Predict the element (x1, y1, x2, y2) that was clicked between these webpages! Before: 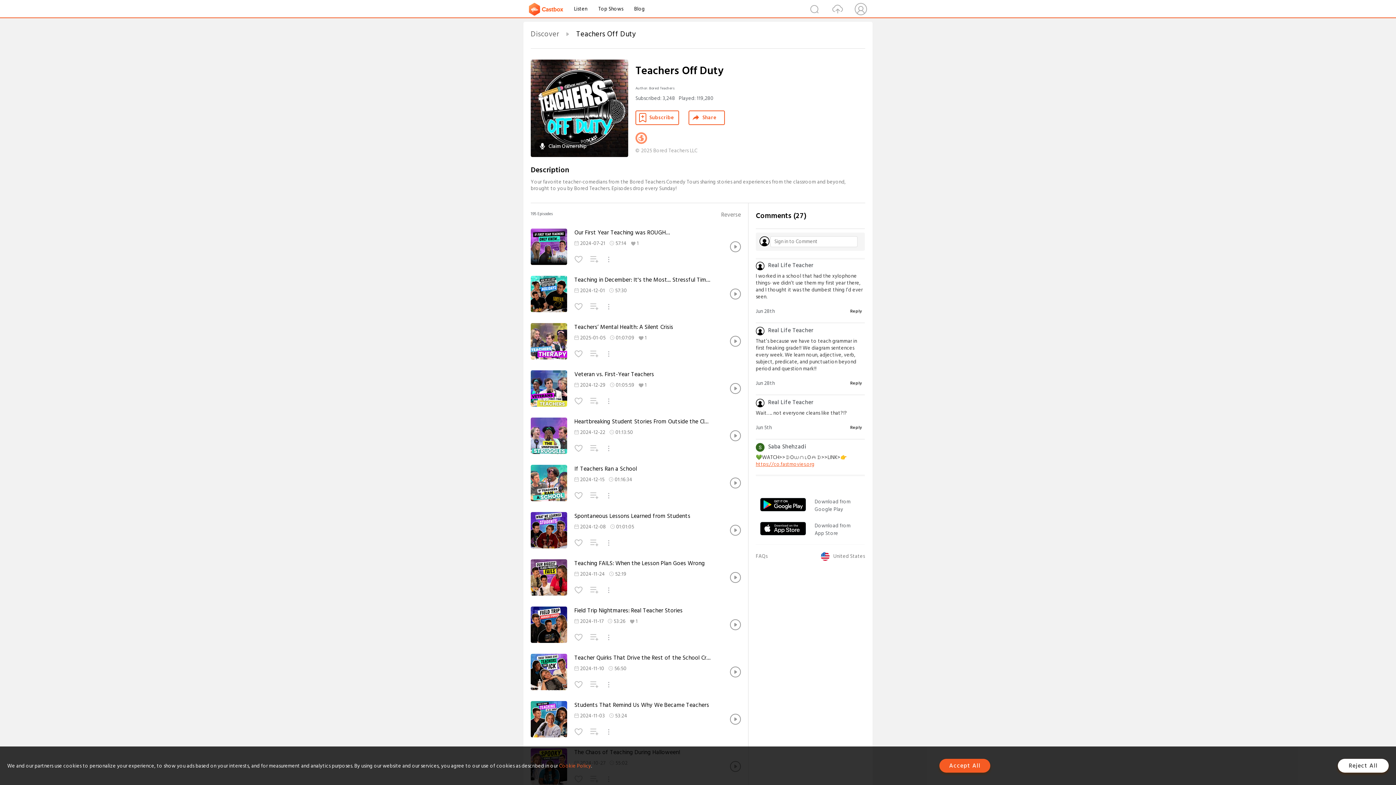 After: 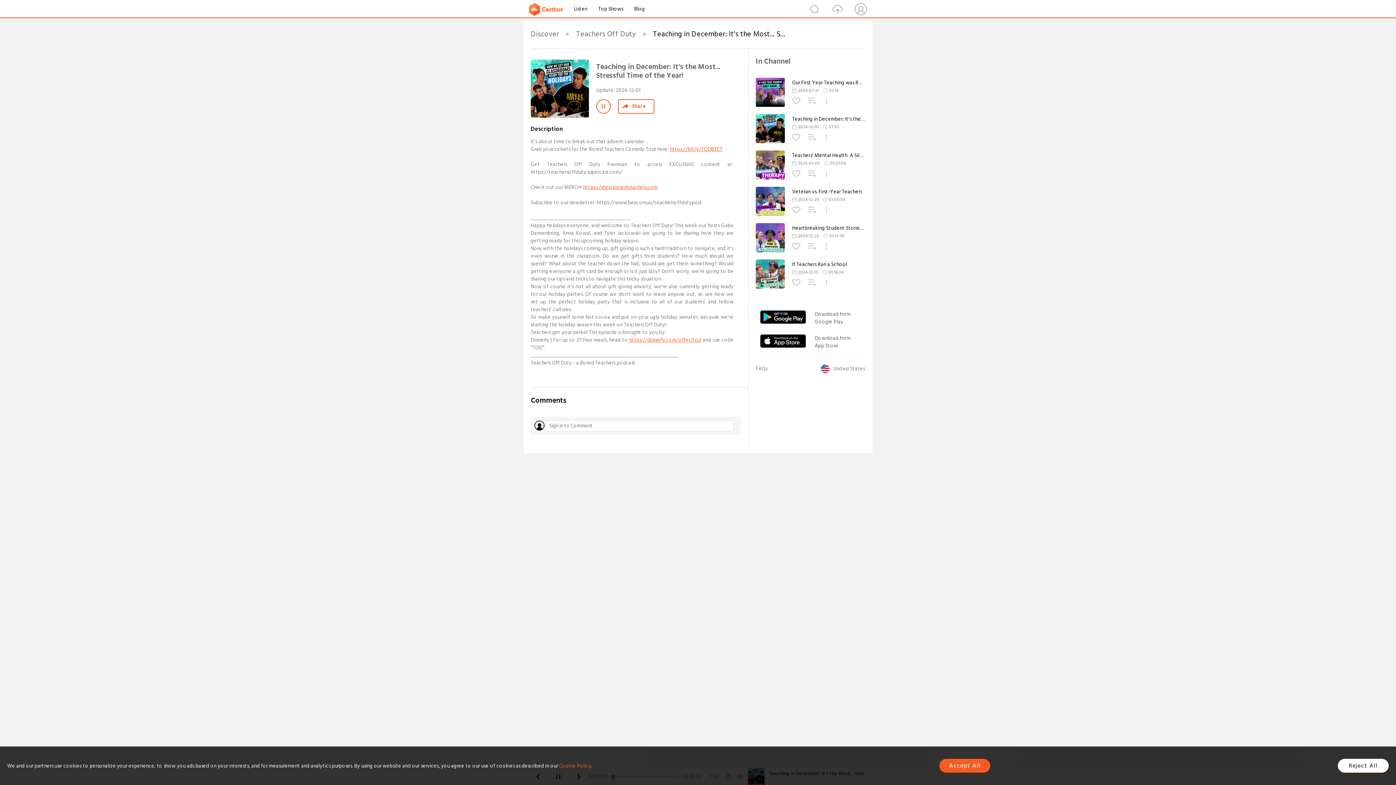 Action: bbox: (530, 308, 567, 314)